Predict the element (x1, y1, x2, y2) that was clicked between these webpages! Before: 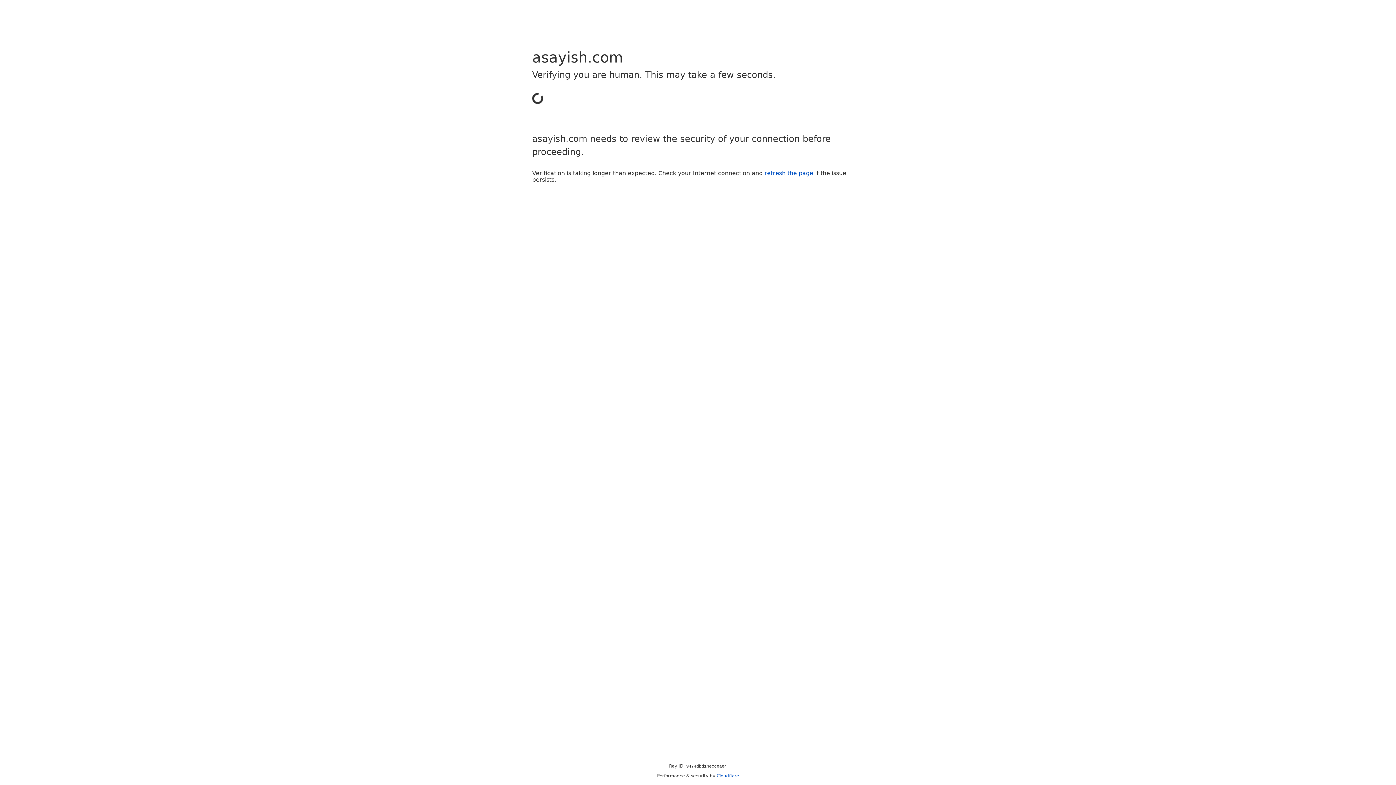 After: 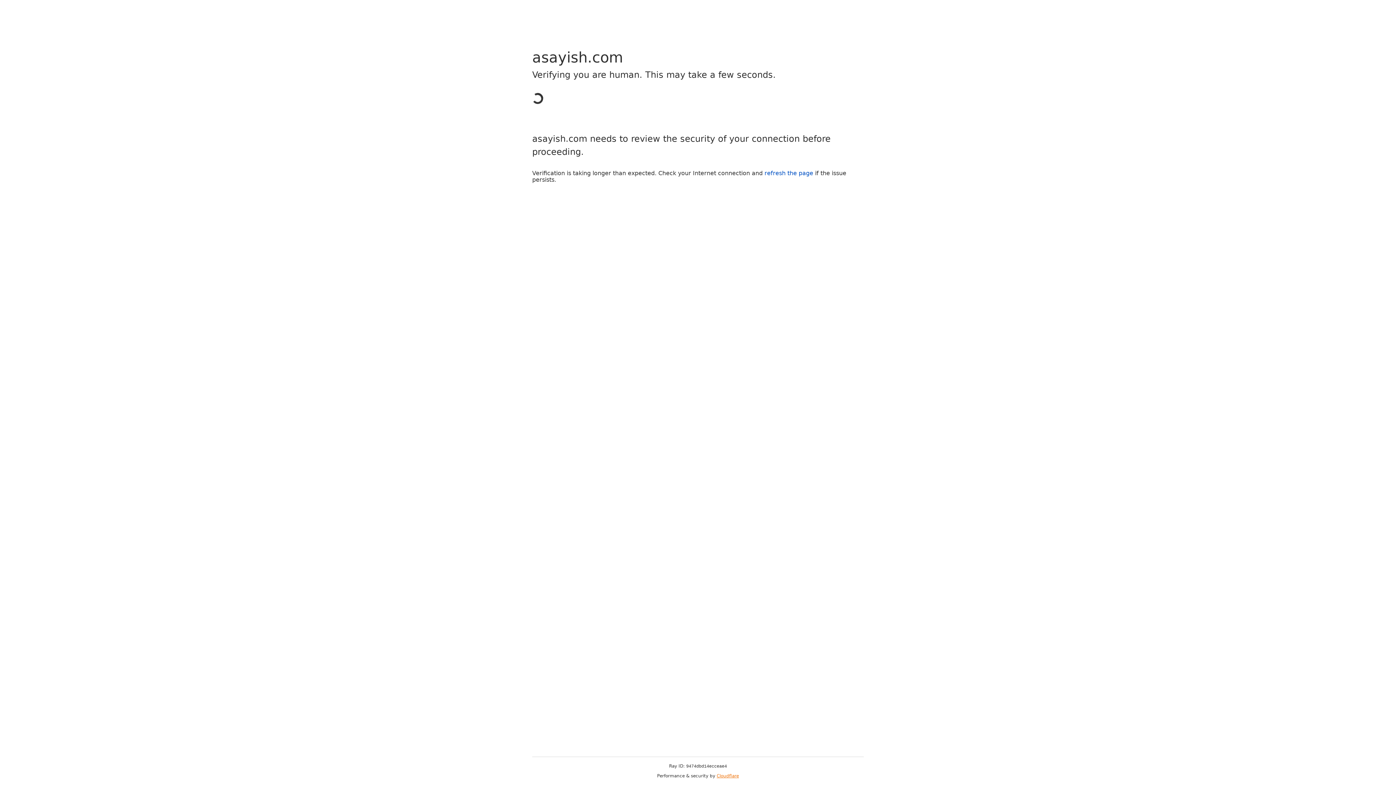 Action: label: Cloudflare bbox: (716, 773, 739, 778)